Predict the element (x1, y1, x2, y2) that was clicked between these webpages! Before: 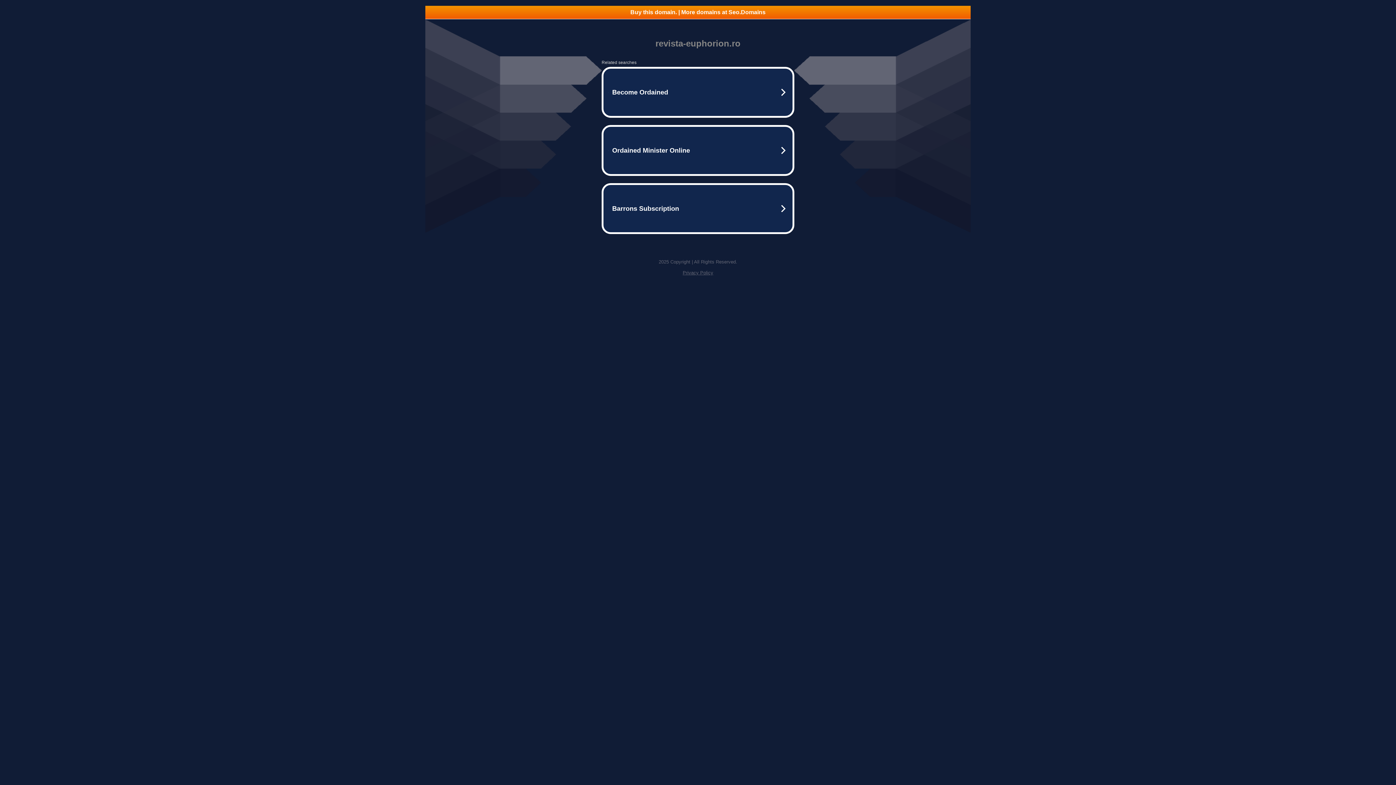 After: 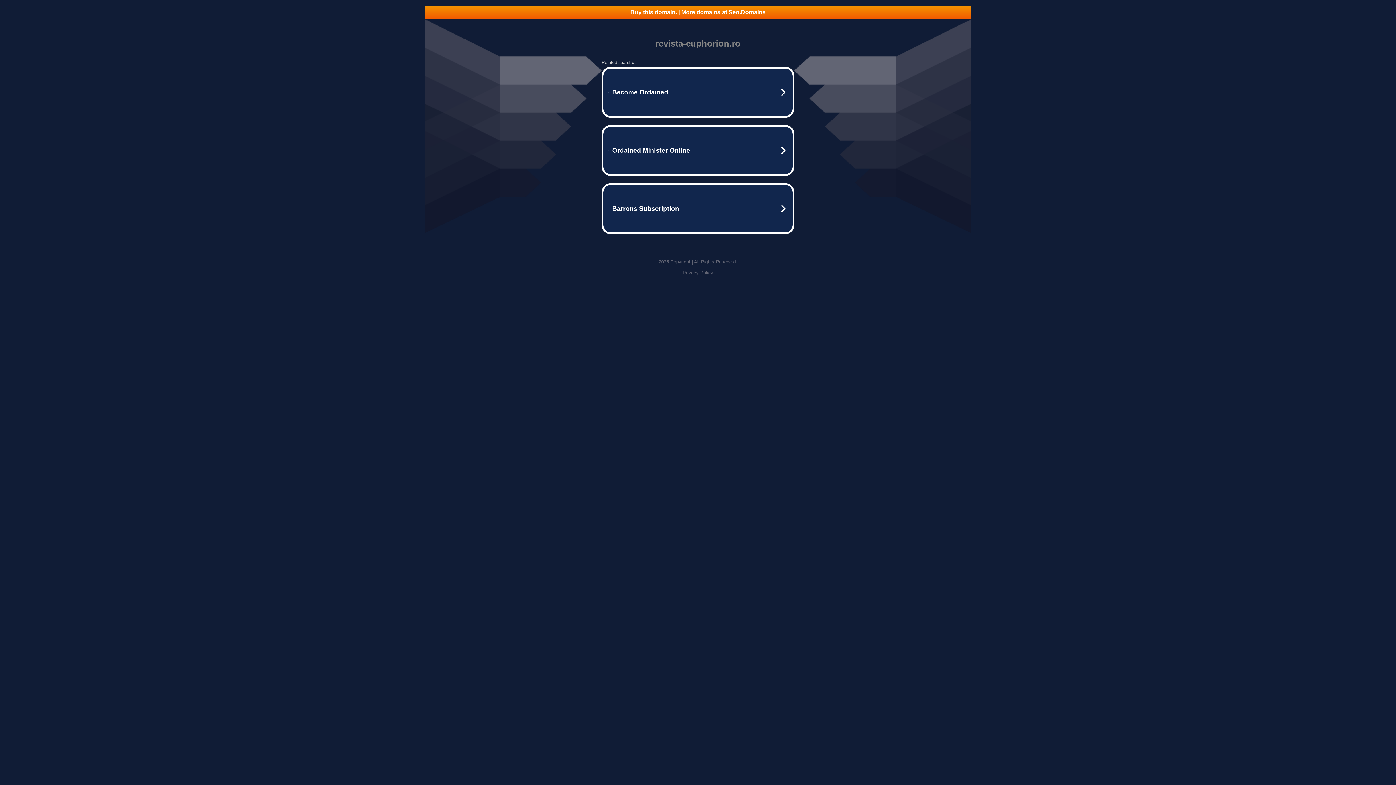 Action: bbox: (425, 5, 970, 18) label: Buy this domain. | More domains at Seo.Domains